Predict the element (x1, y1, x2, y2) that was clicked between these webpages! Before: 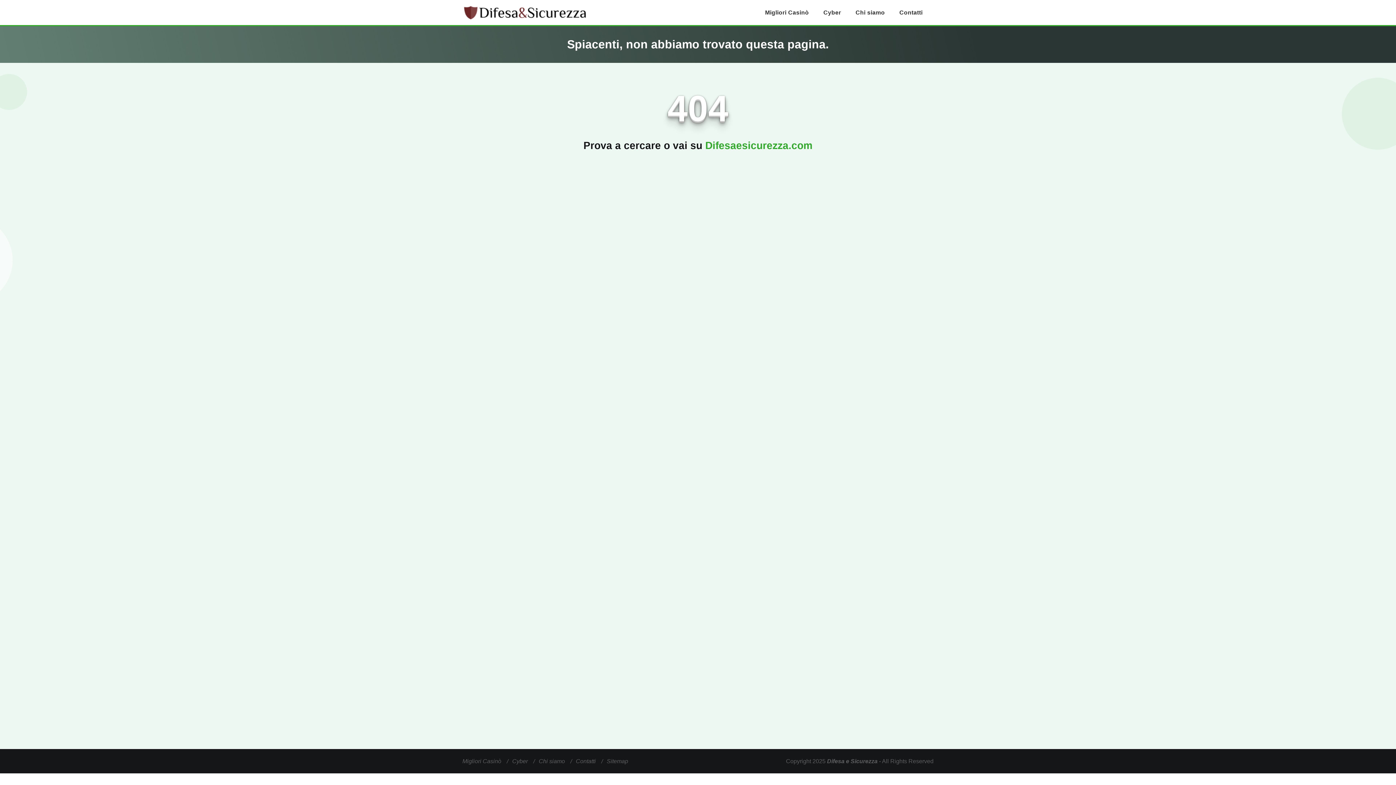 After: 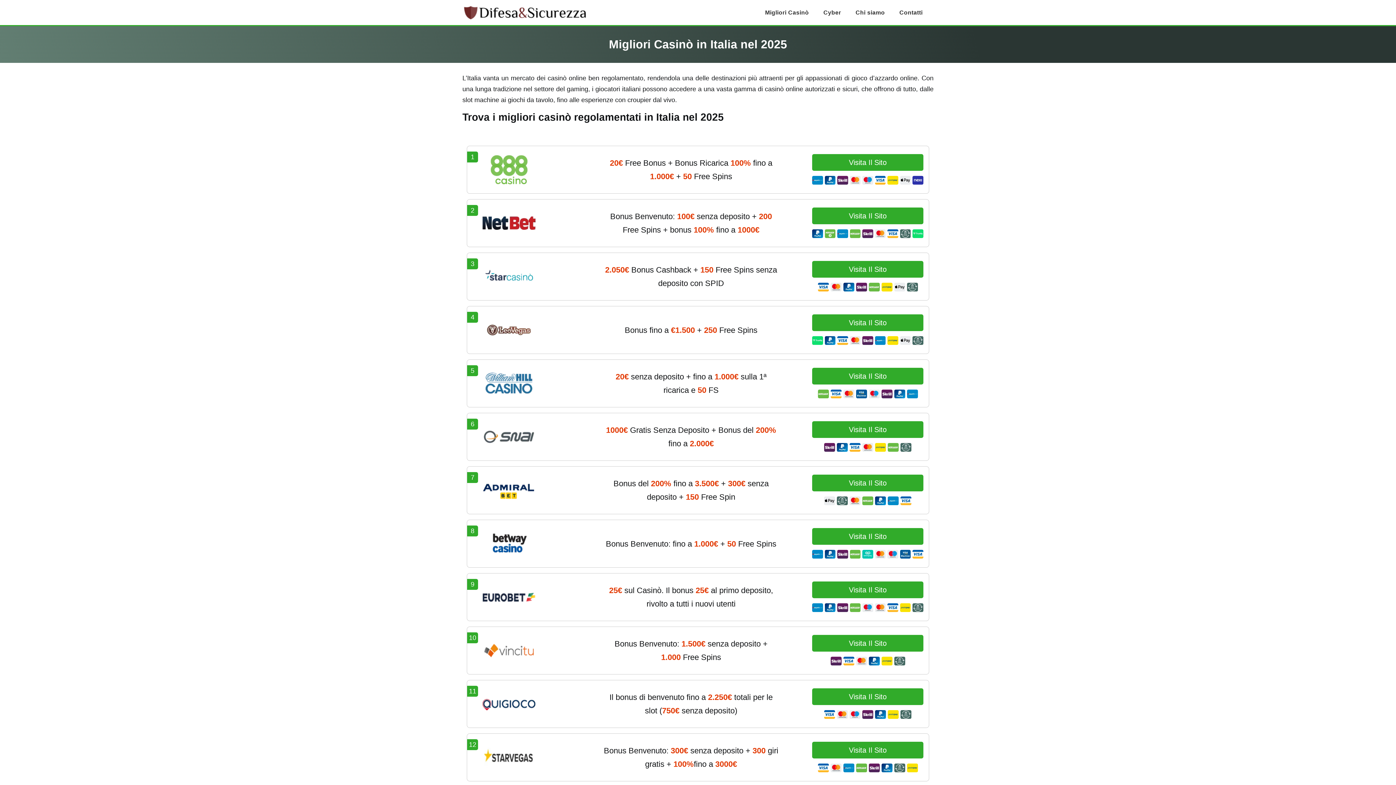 Action: label: Migliori Casinò bbox: (765, 9, 809, 15)